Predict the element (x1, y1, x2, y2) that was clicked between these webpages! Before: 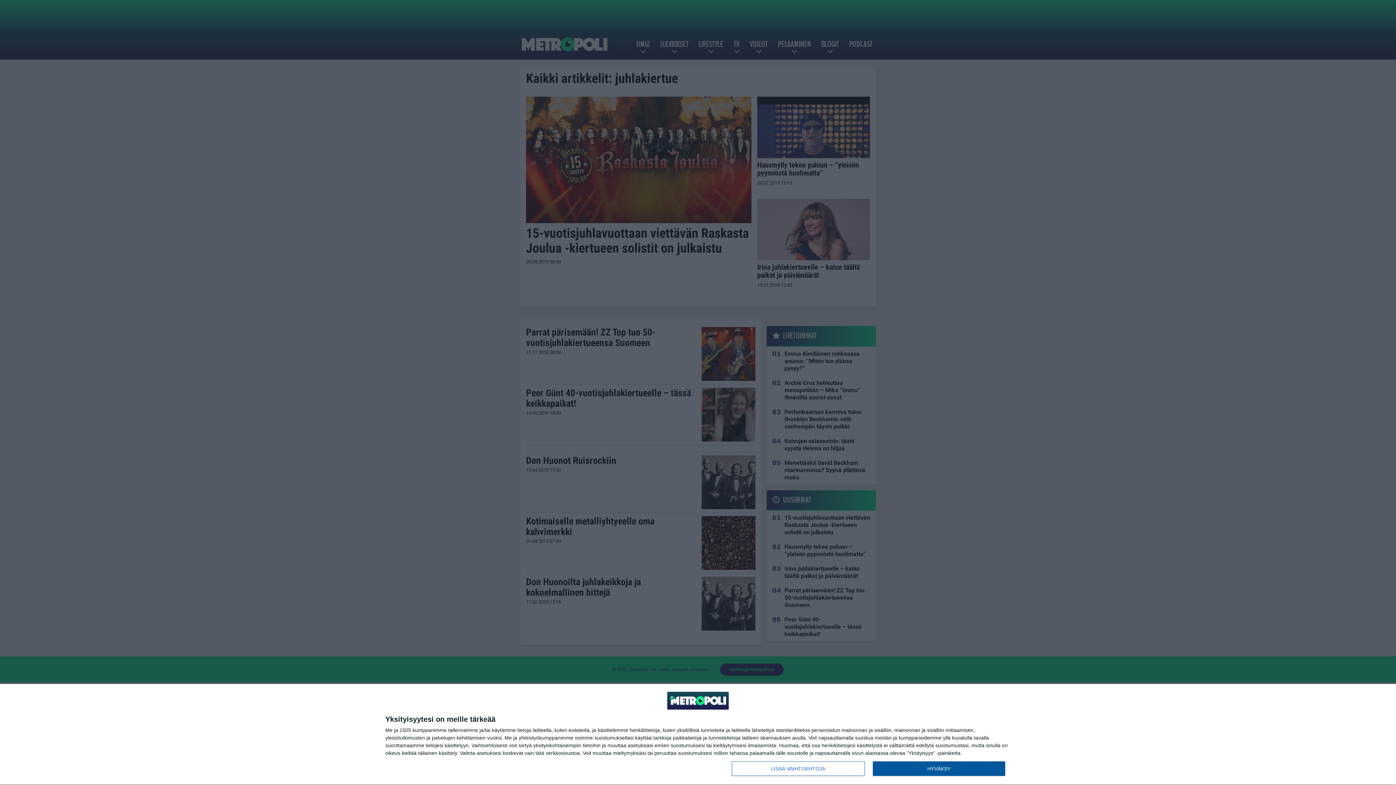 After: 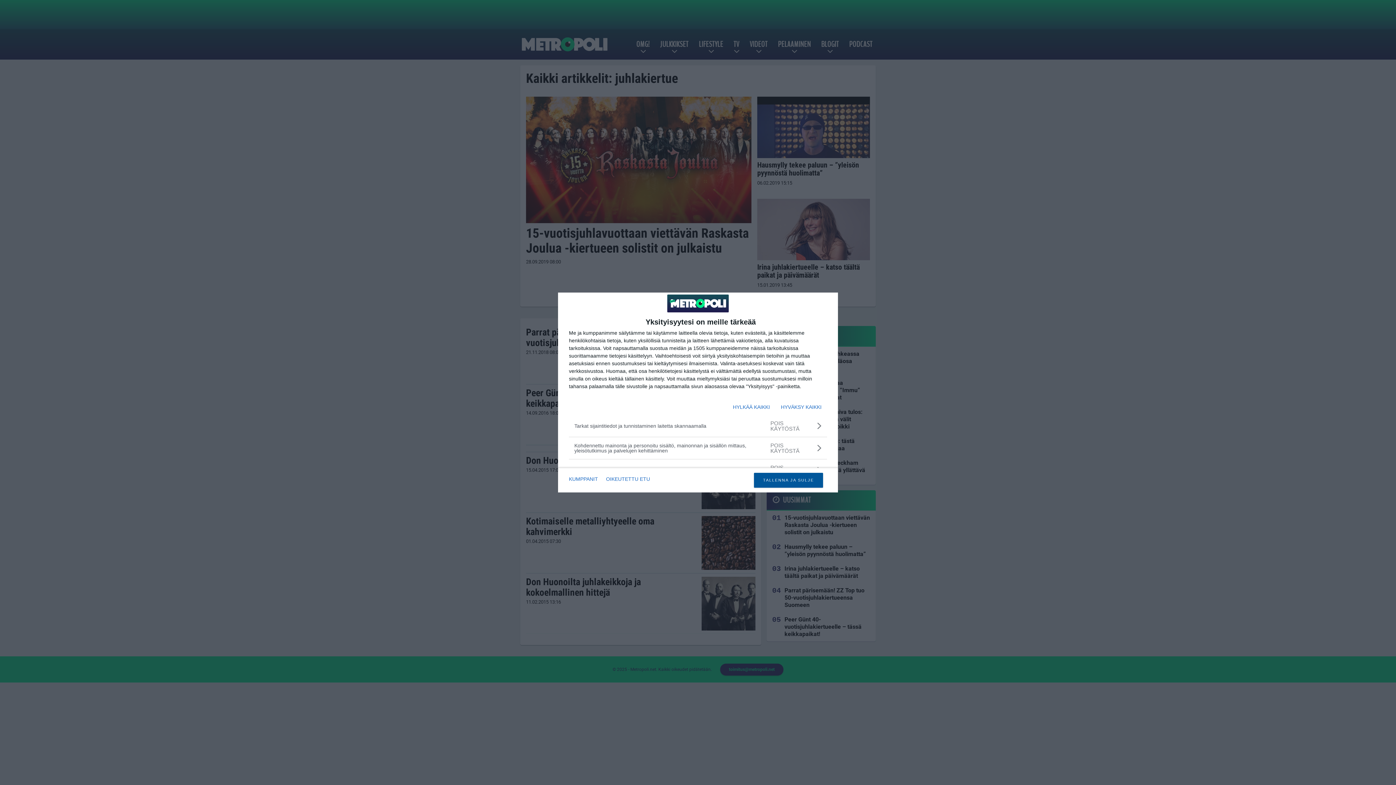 Action: bbox: (732, 761, 864, 776) label: LISÄÄ VAIHTOEHTOJA